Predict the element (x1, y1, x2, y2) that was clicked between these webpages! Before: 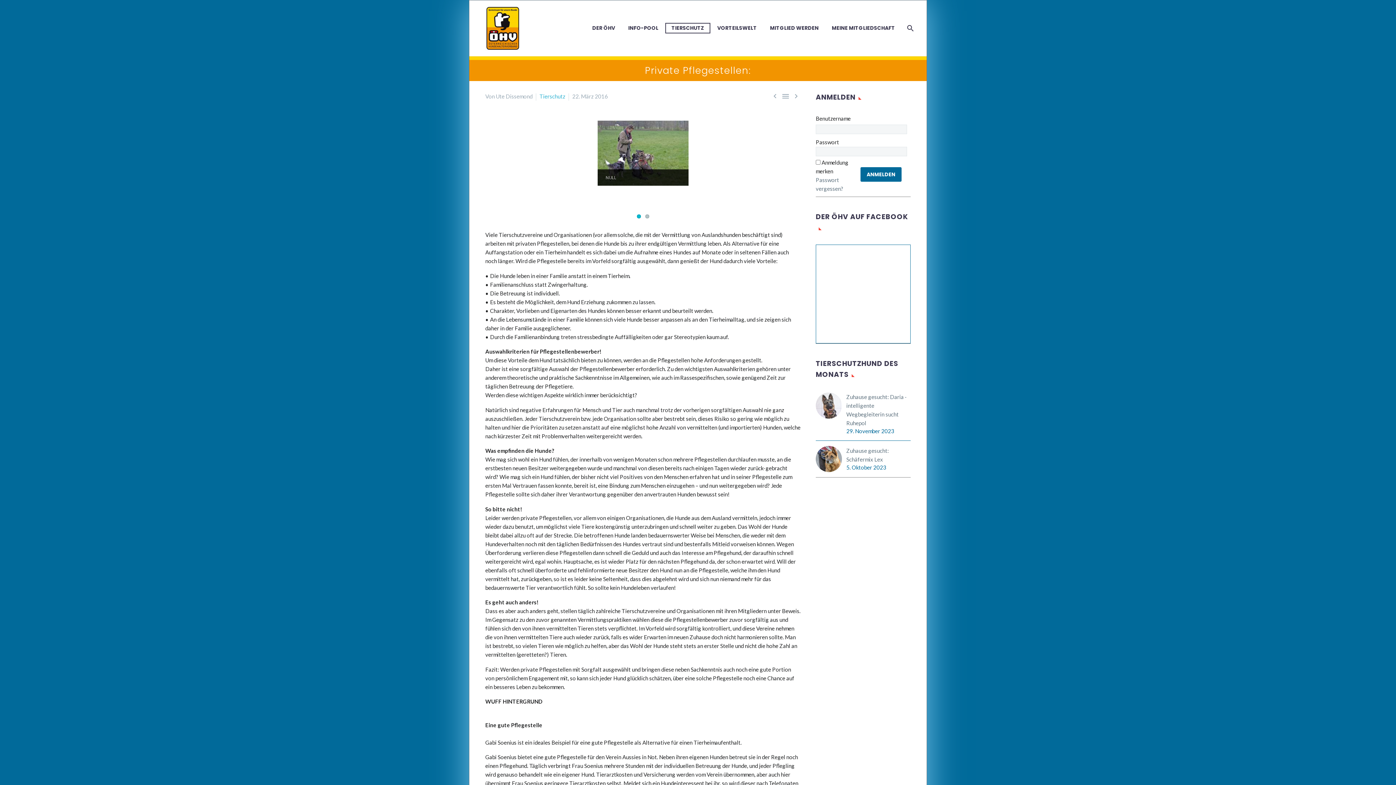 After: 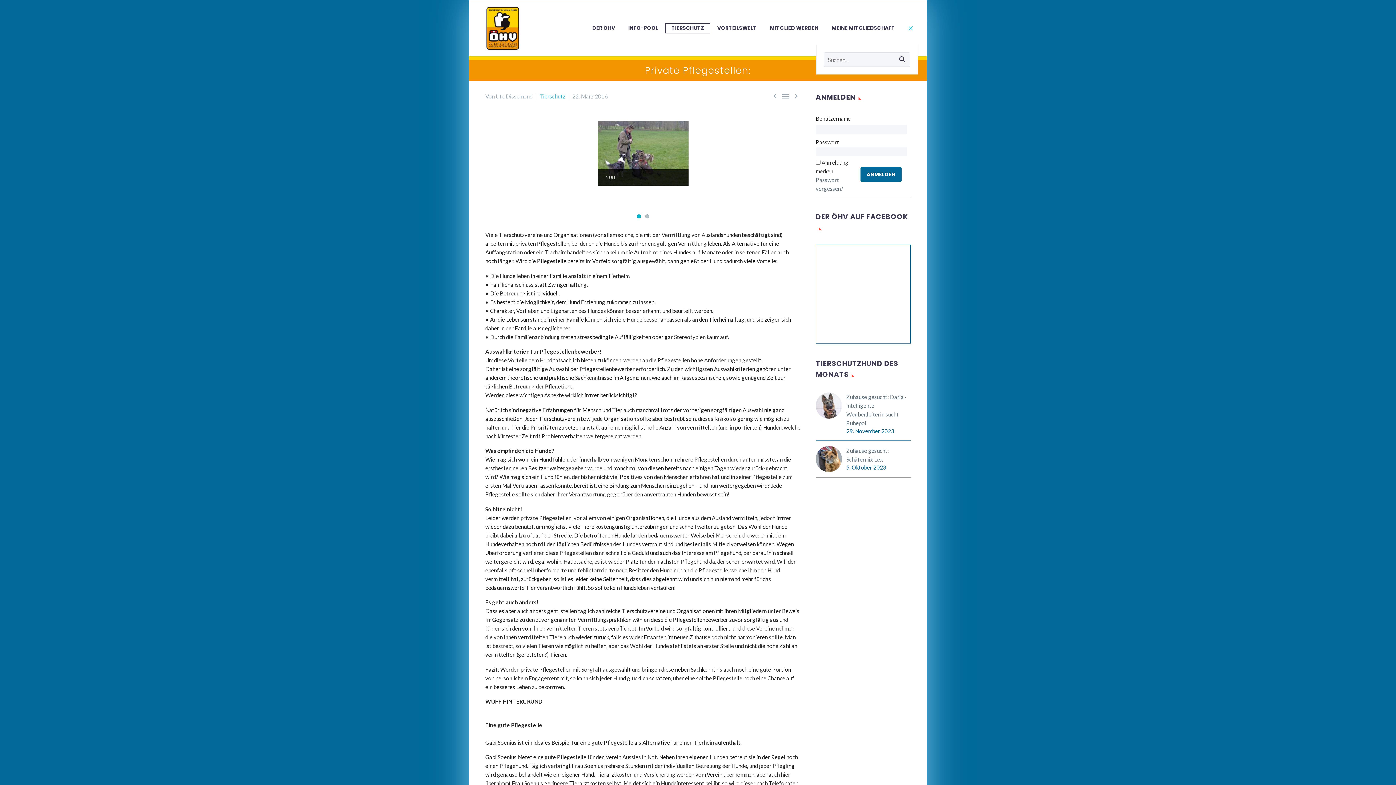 Action: bbox: (902, 23, 917, 32)